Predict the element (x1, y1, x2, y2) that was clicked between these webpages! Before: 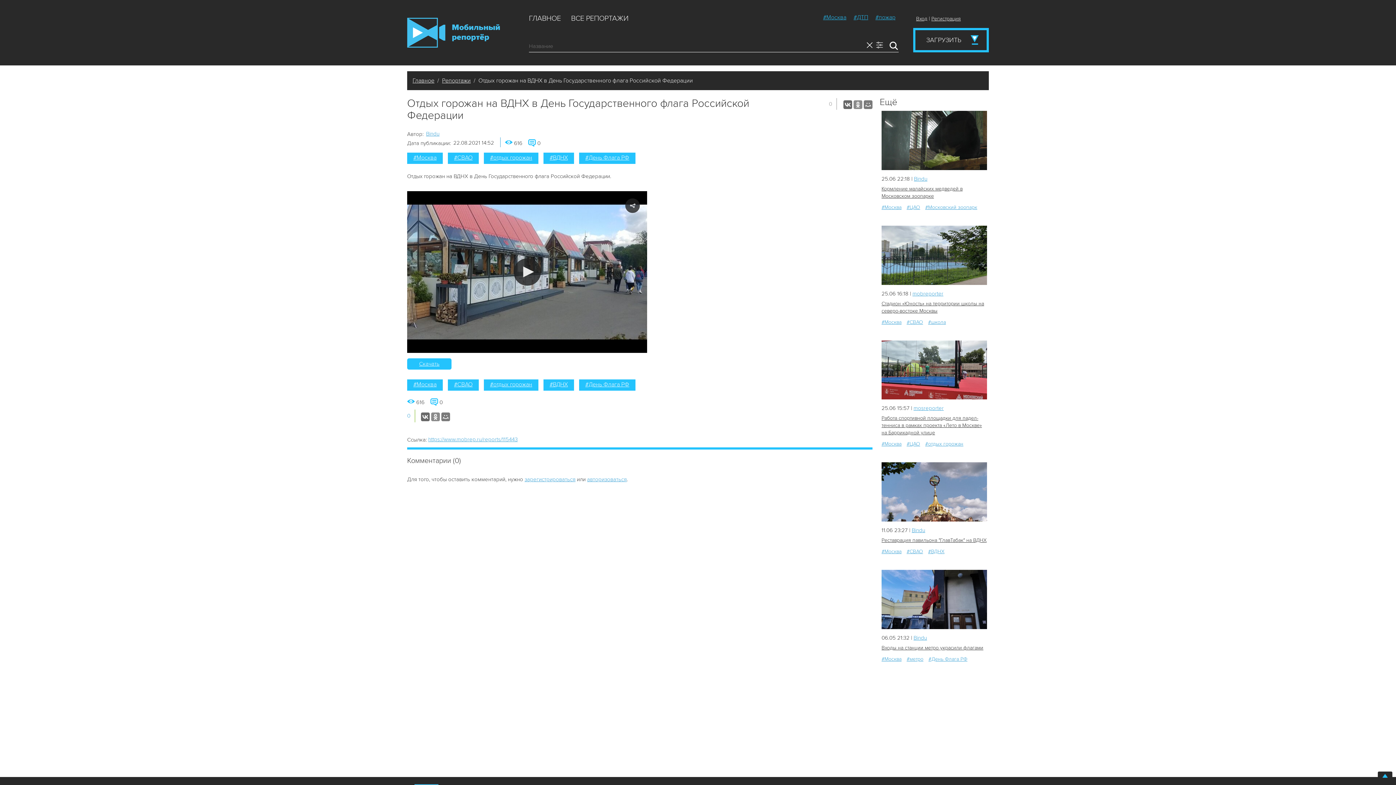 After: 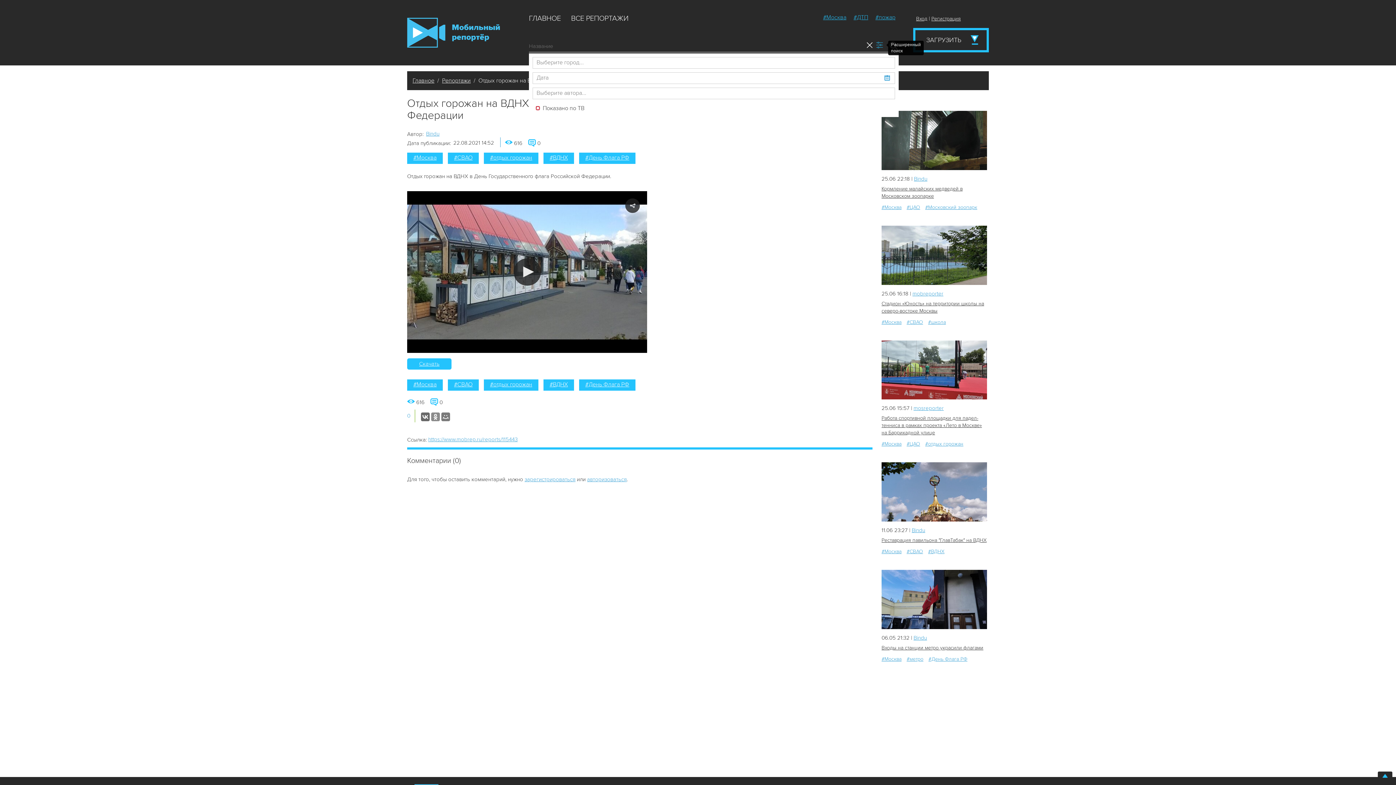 Action: bbox: (873, 39, 885, 50)